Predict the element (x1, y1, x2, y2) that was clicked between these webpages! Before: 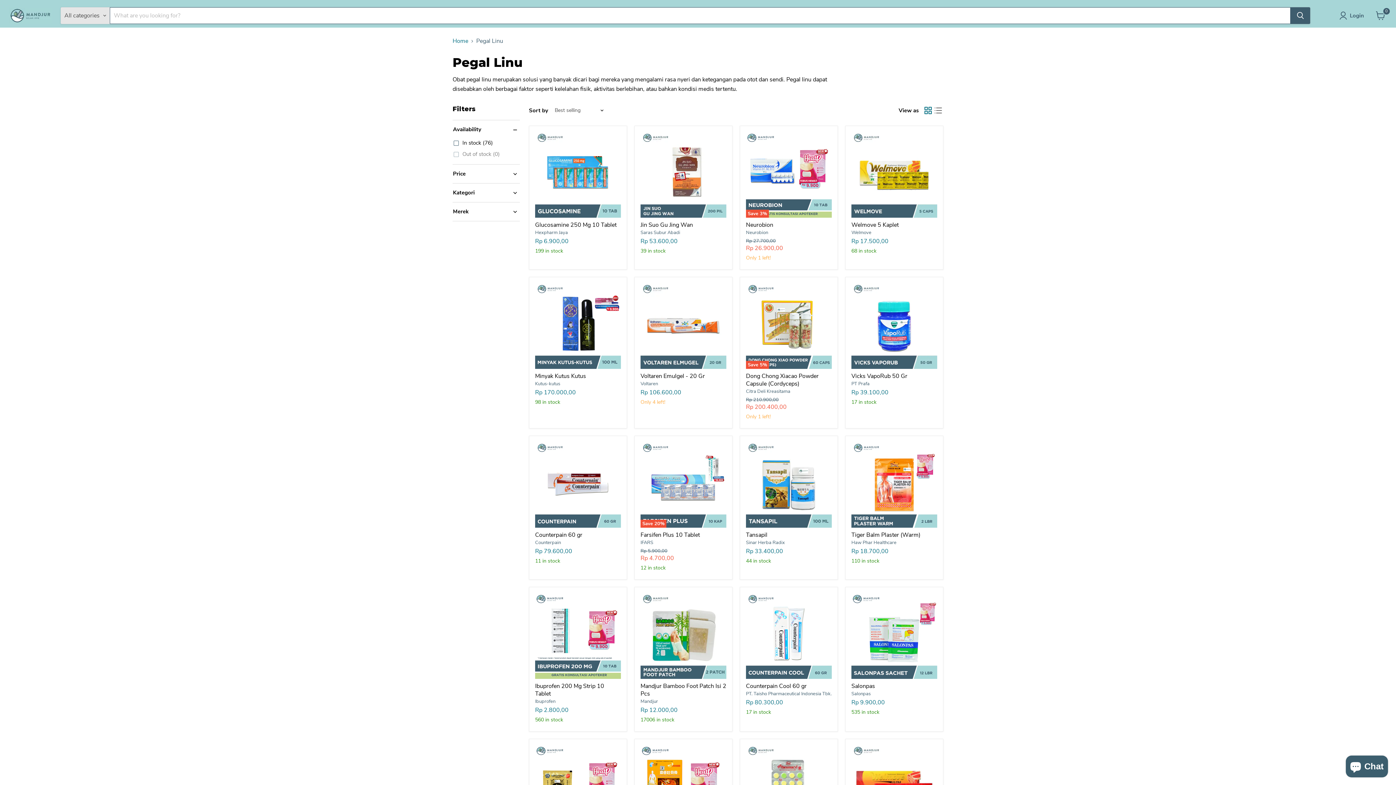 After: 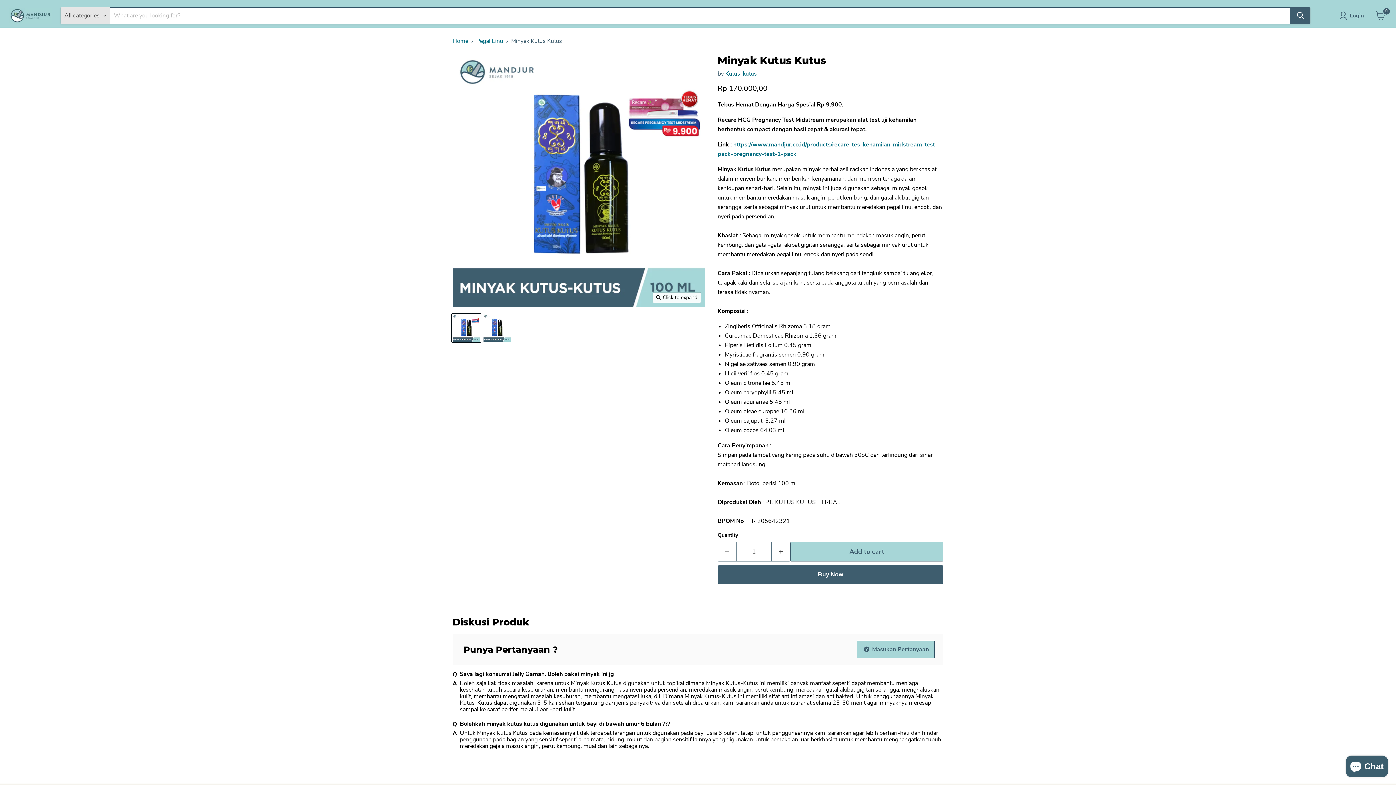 Action: bbox: (535, 283, 621, 369) label: /products/minyak-kutus-kutus